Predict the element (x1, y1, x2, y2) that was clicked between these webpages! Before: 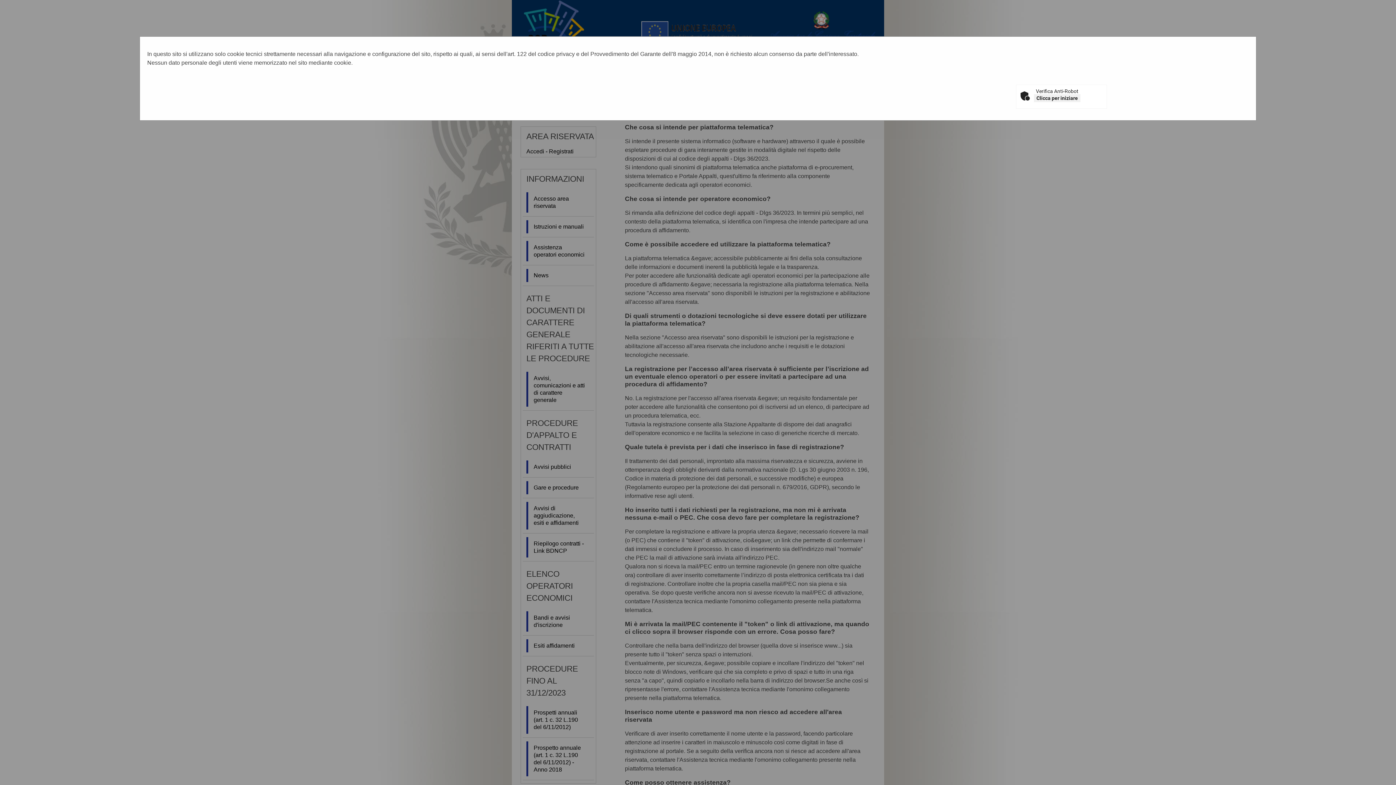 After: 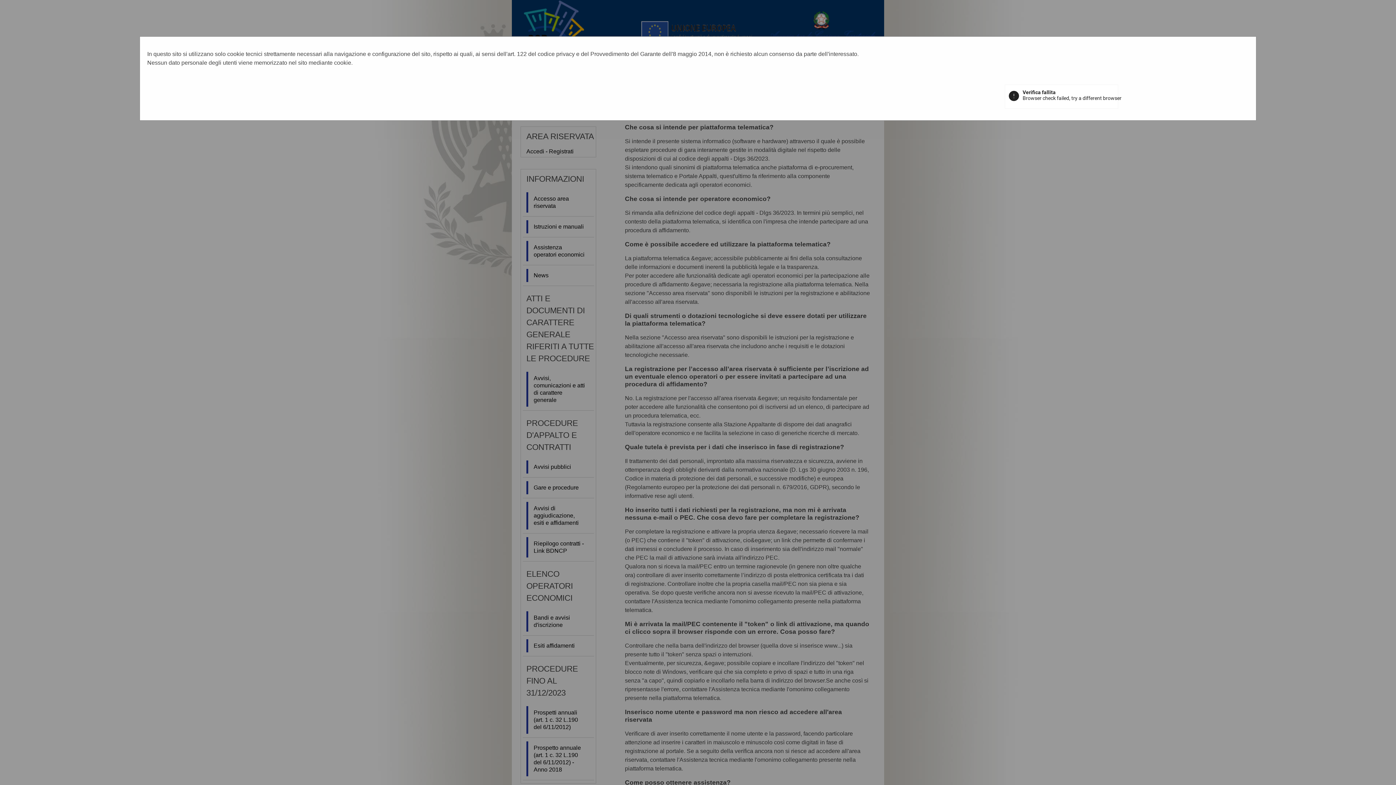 Action: label: Clicca per iniziare bbox: (1034, 94, 1080, 102)